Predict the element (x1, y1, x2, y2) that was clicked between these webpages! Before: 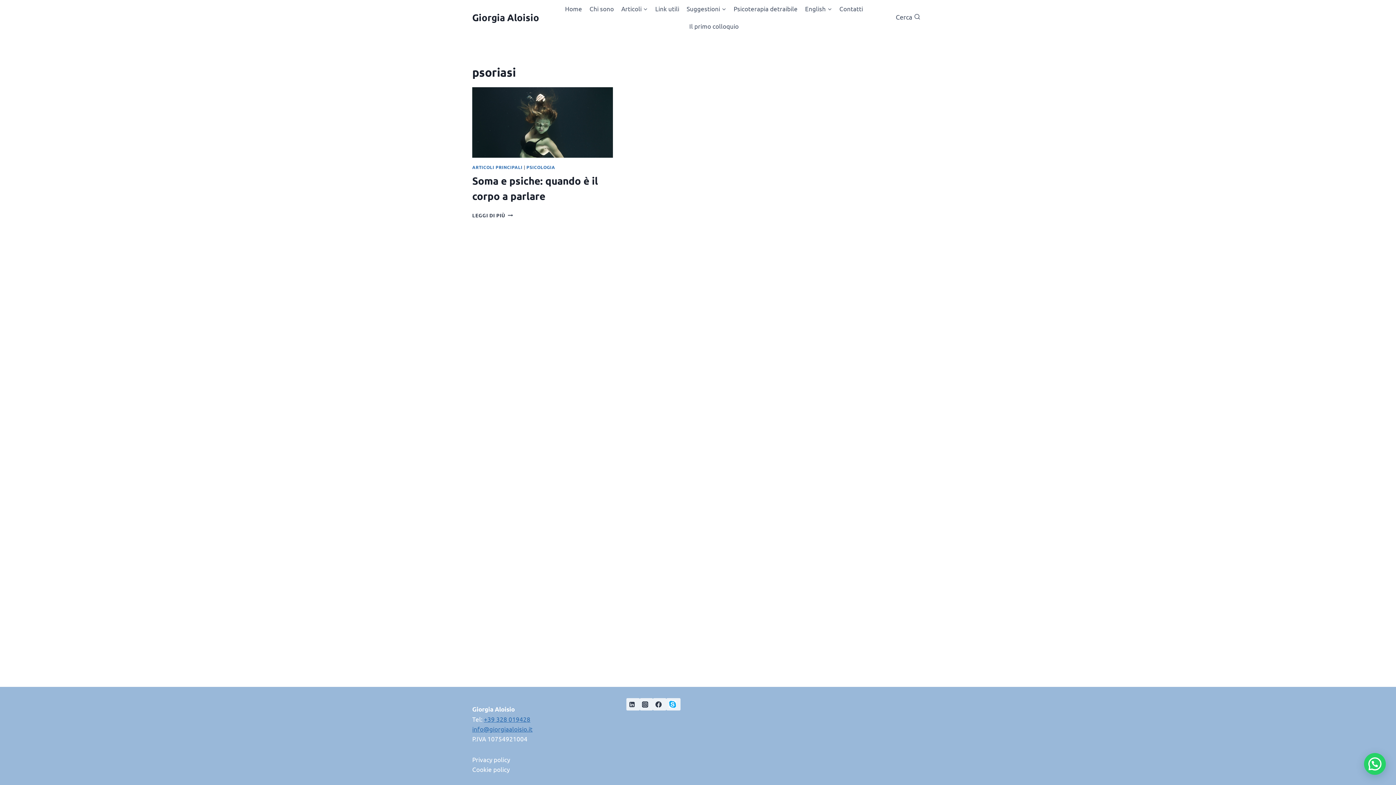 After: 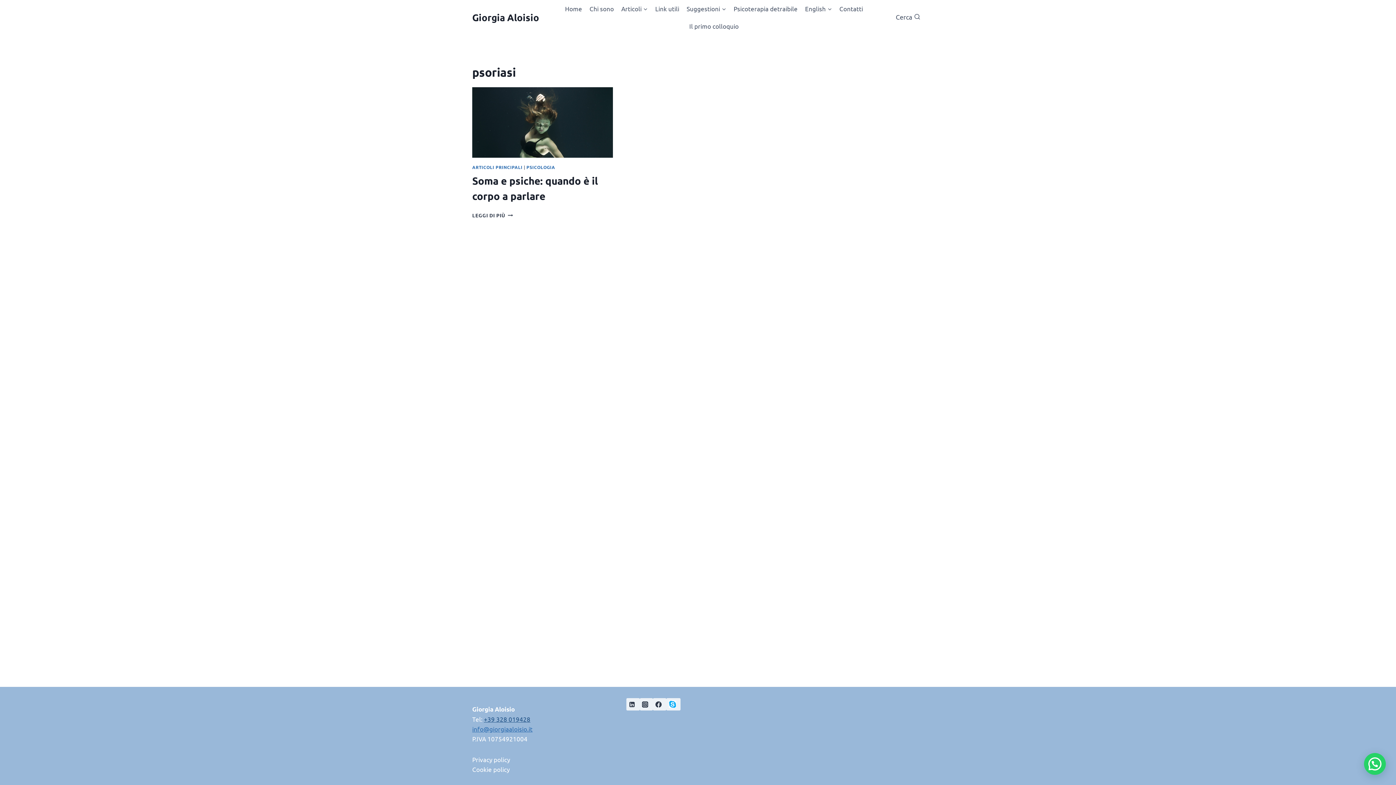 Action: bbox: (484, 715, 530, 723) label: +39 328 019428